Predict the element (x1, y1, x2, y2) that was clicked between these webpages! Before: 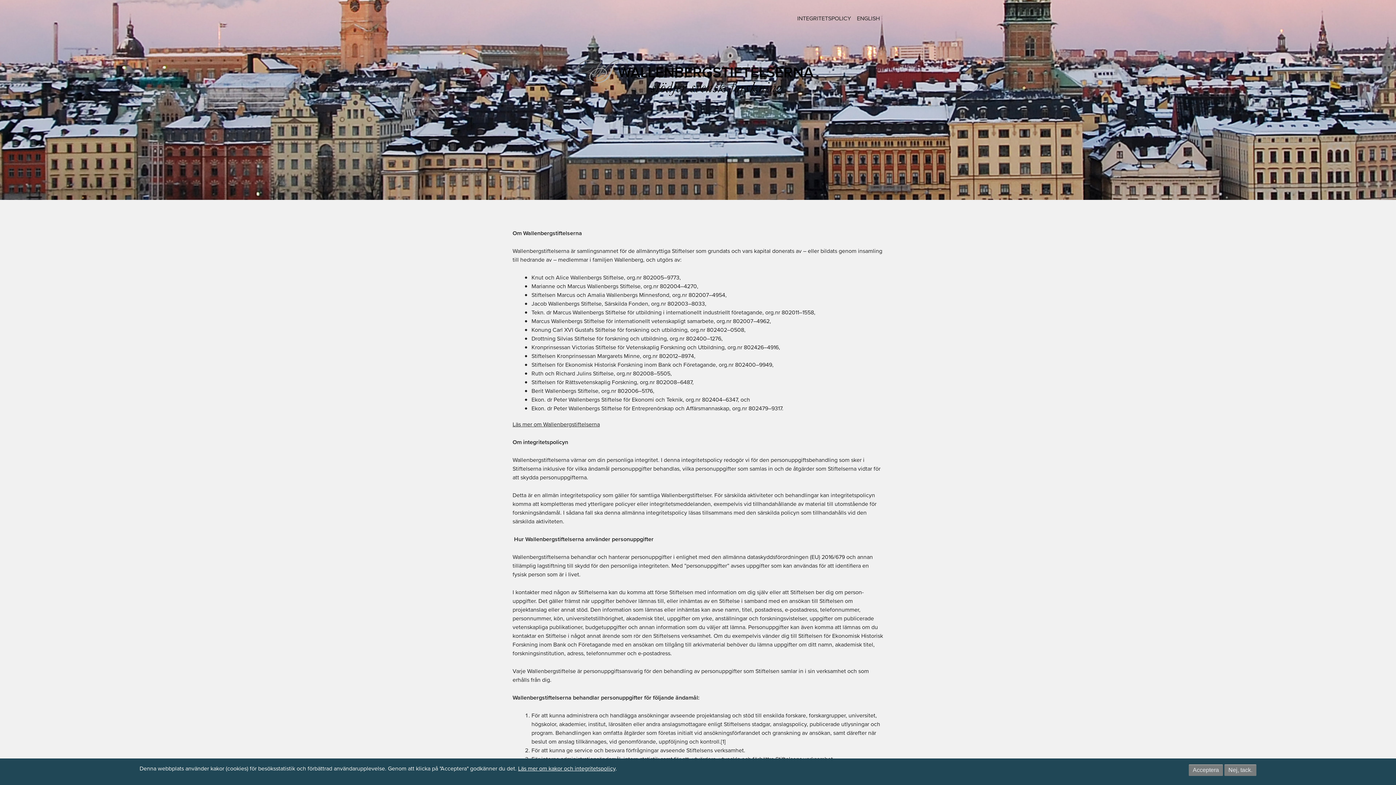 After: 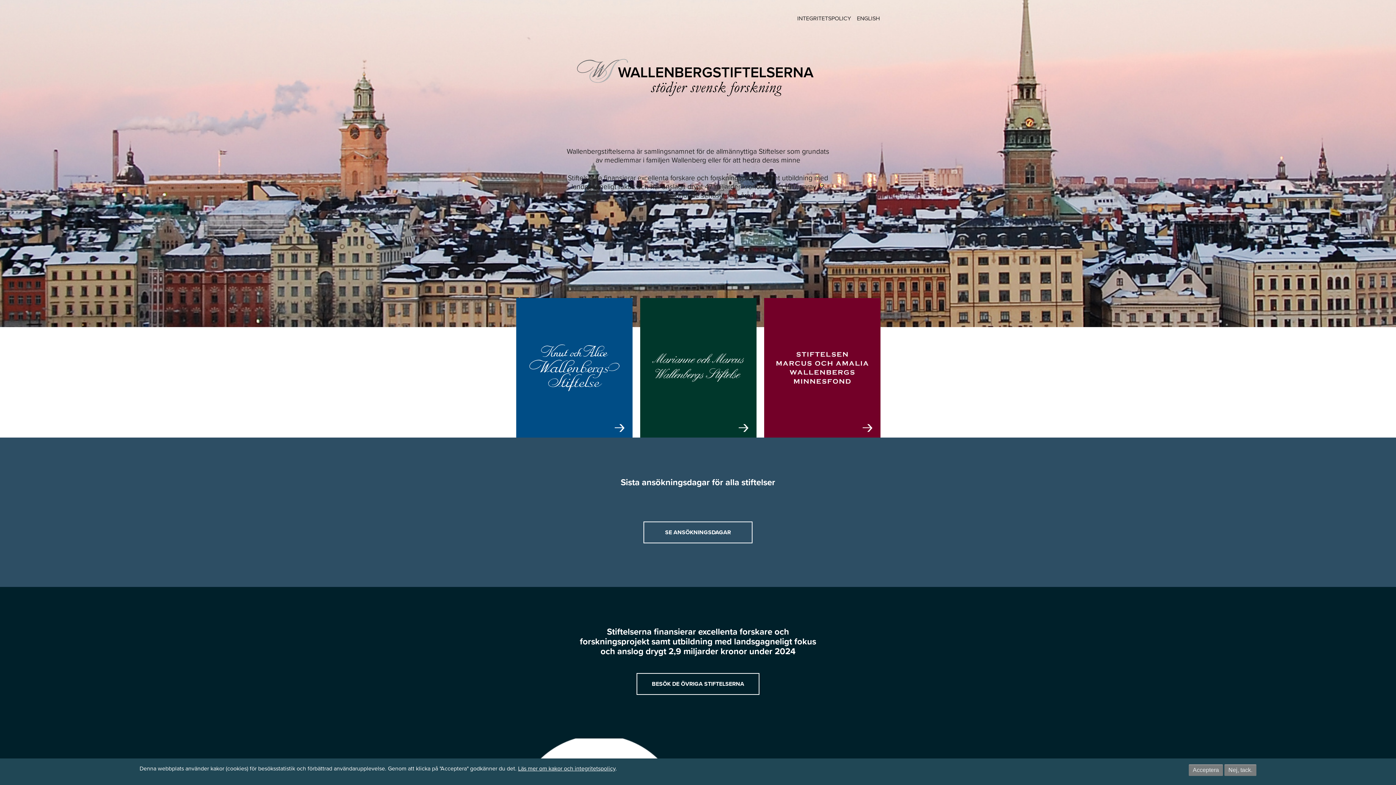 Action: label: Läs mer om Wallenbergstiftelserna bbox: (512, 420, 600, 428)